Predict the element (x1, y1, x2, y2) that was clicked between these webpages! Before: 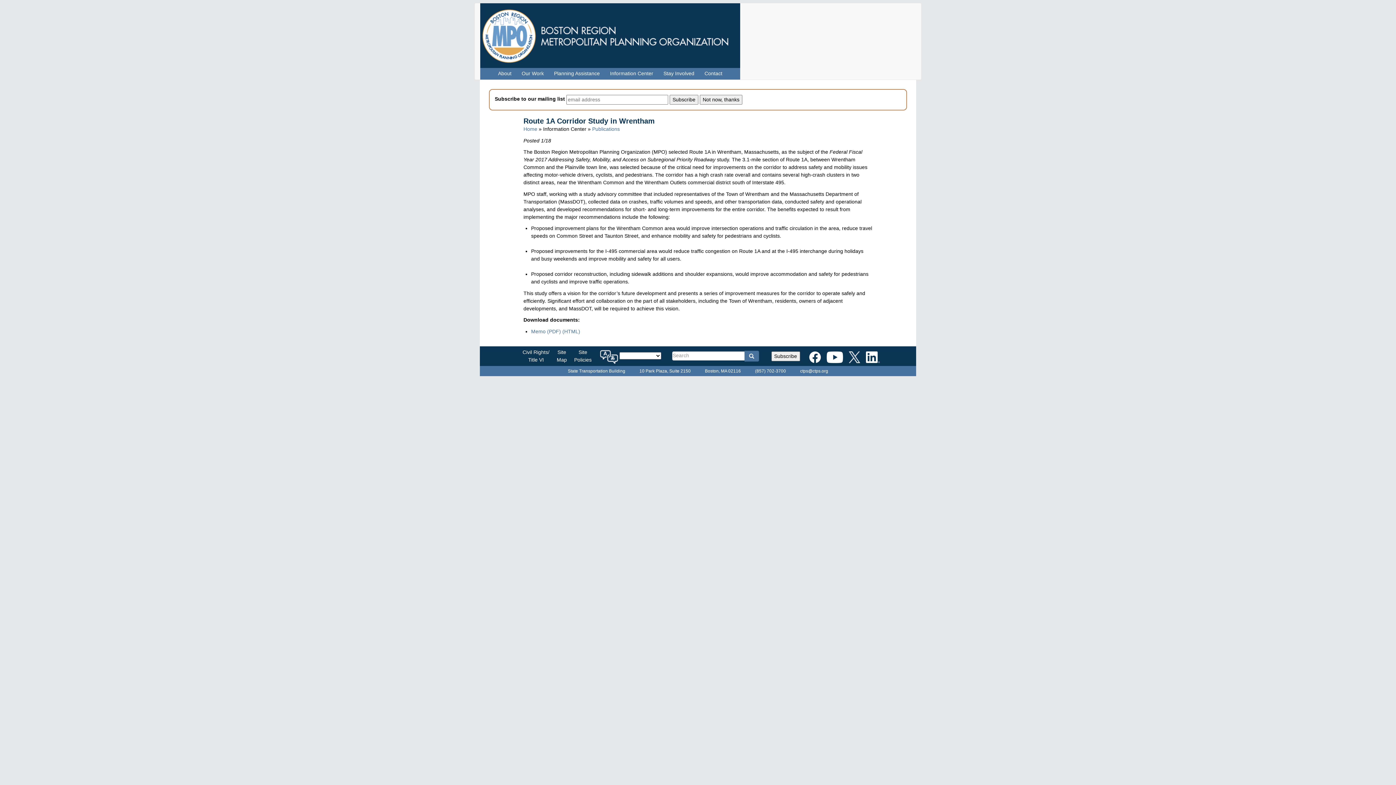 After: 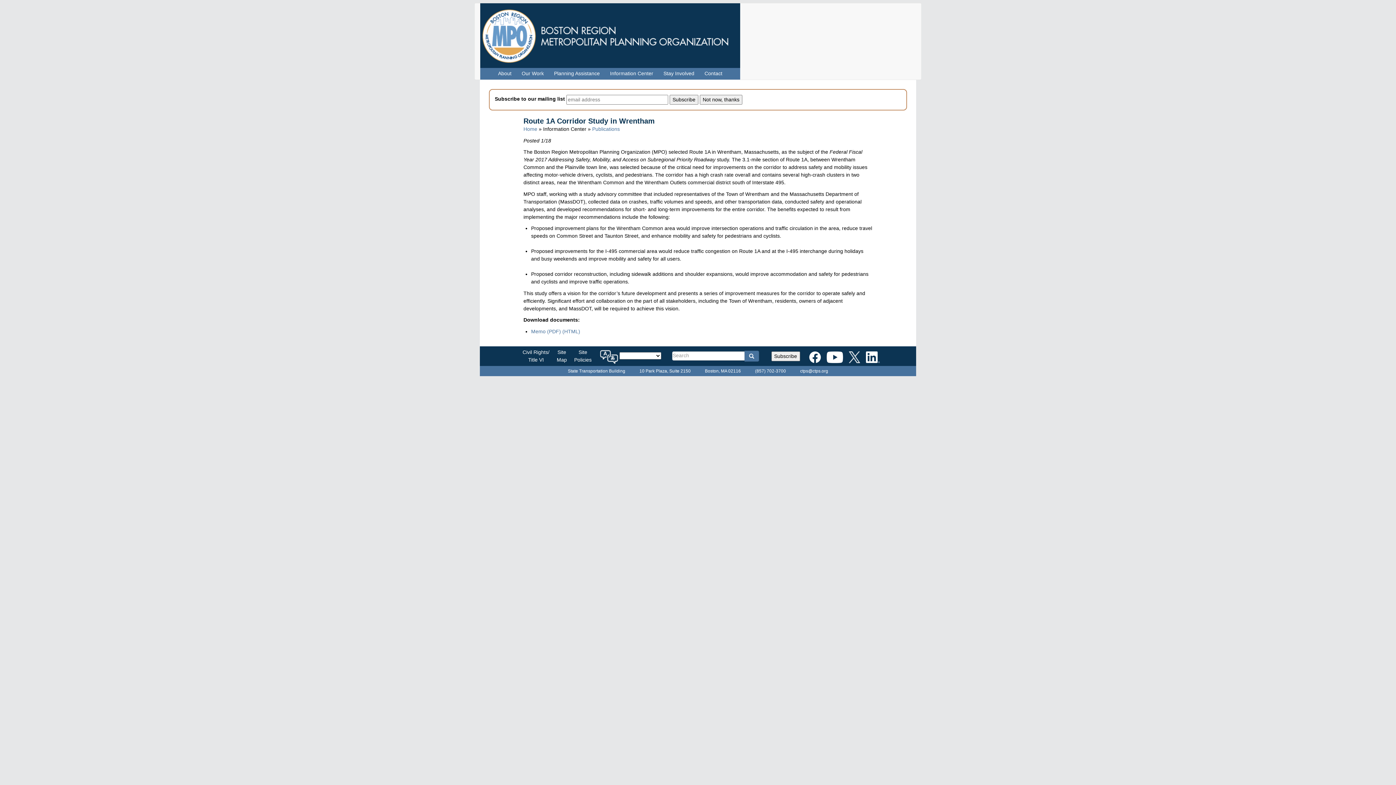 Action: bbox: (846, 353, 863, 358)